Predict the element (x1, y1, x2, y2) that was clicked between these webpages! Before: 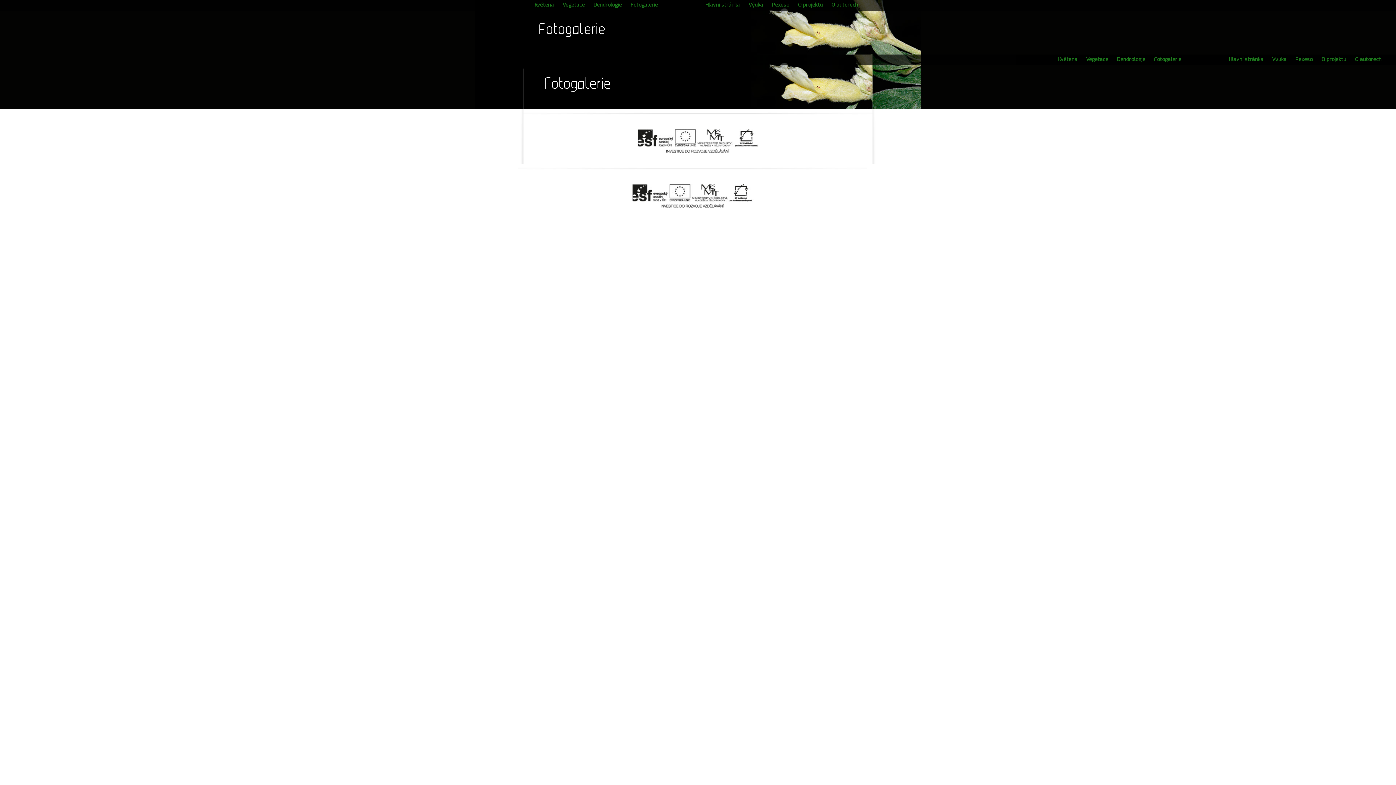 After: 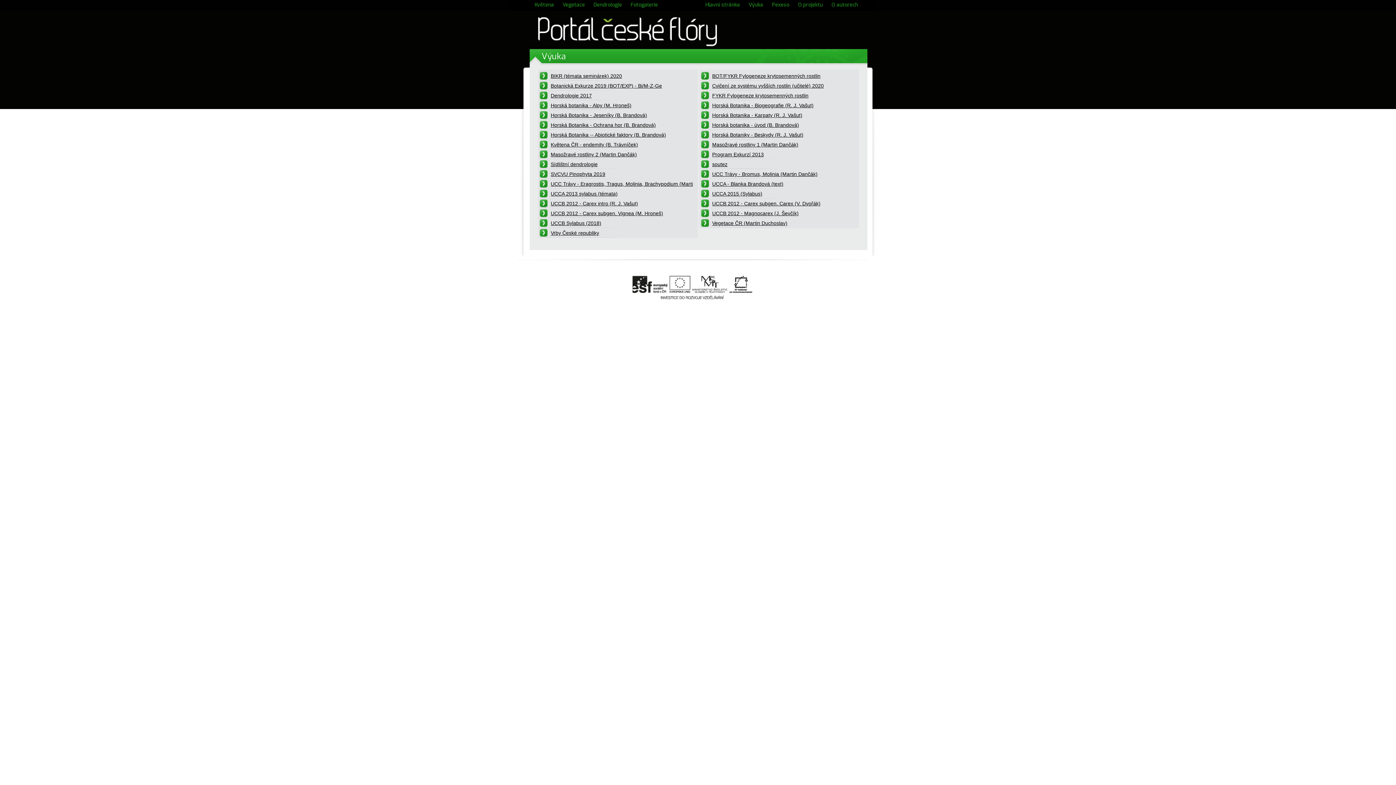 Action: label: Výuka bbox: (1268, 54, 1290, 64)